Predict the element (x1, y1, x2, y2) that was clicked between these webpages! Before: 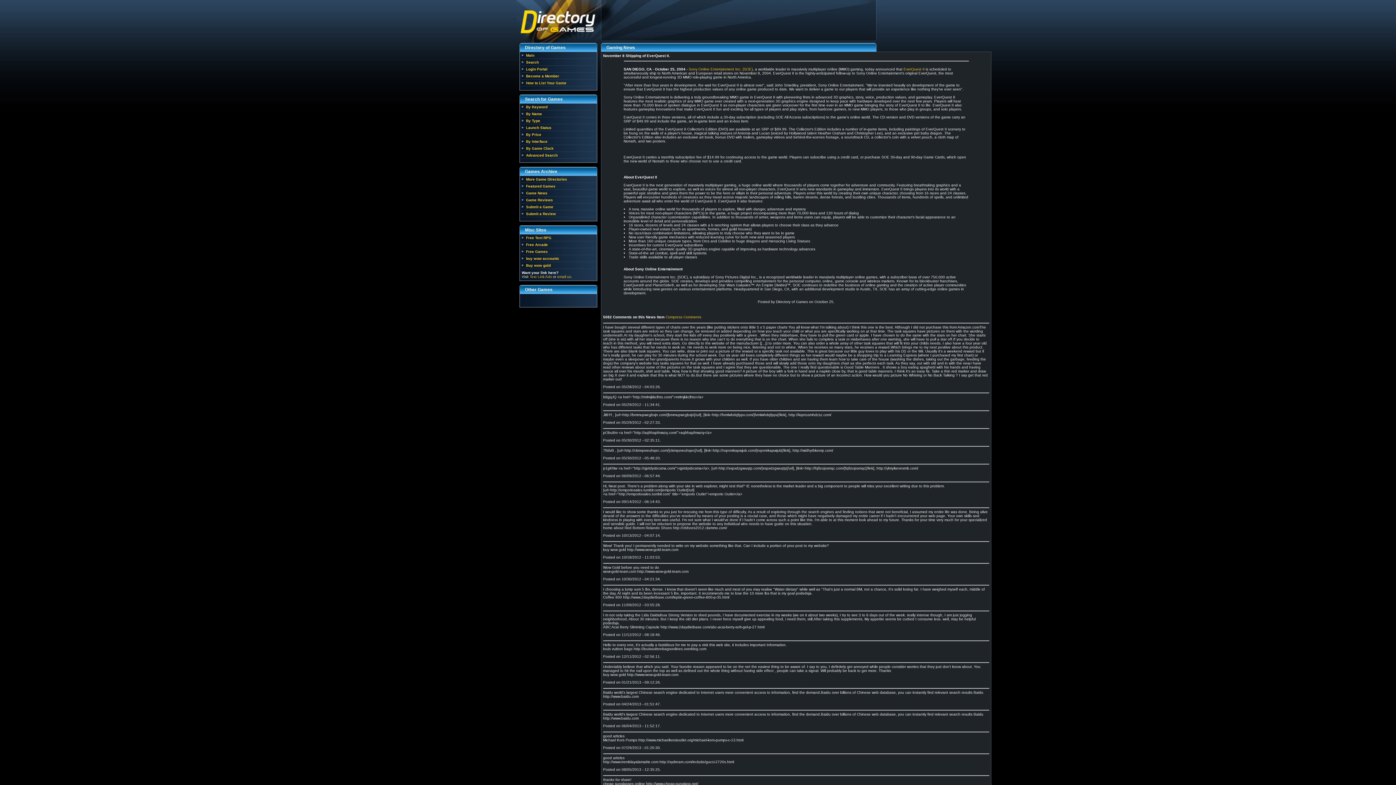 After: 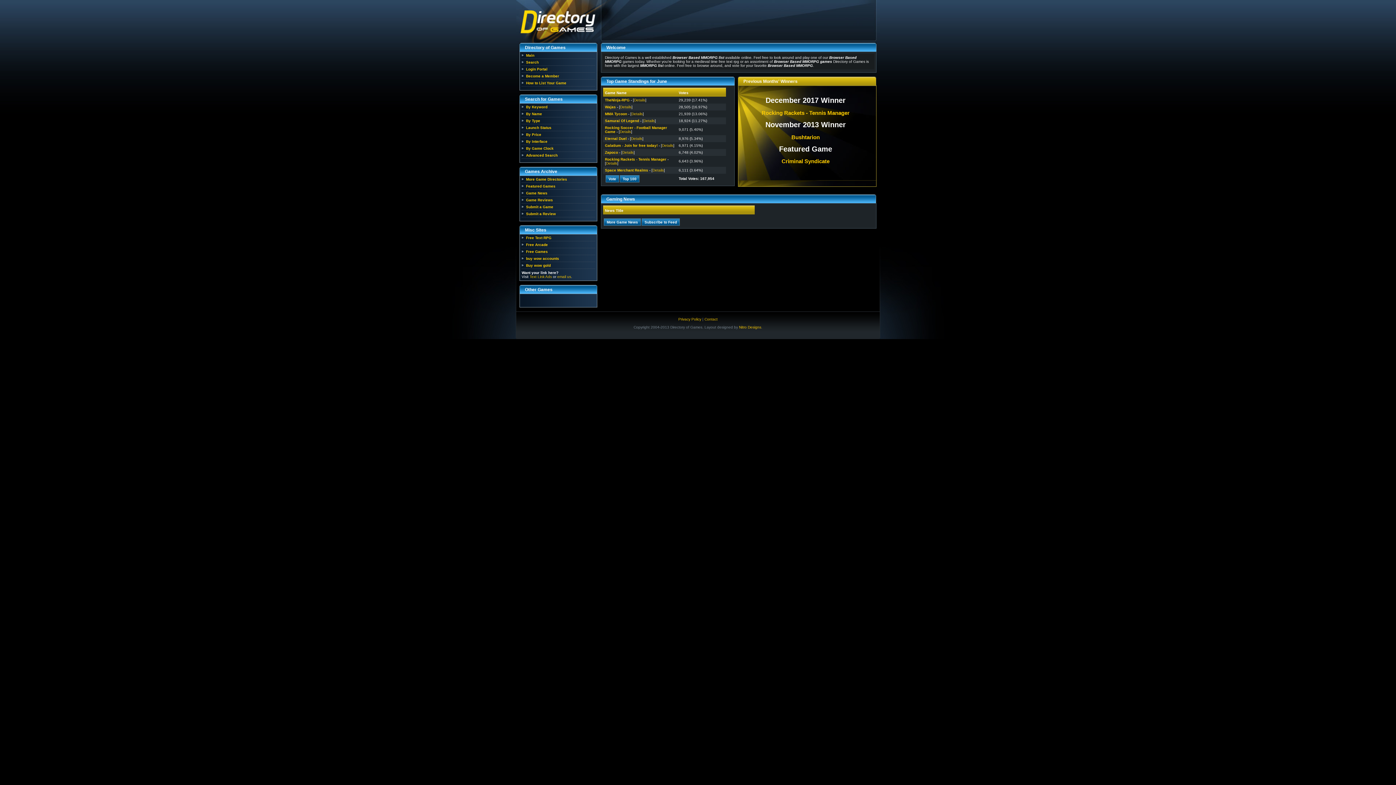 Action: bbox: (521, 52, 595, 58) label: Main